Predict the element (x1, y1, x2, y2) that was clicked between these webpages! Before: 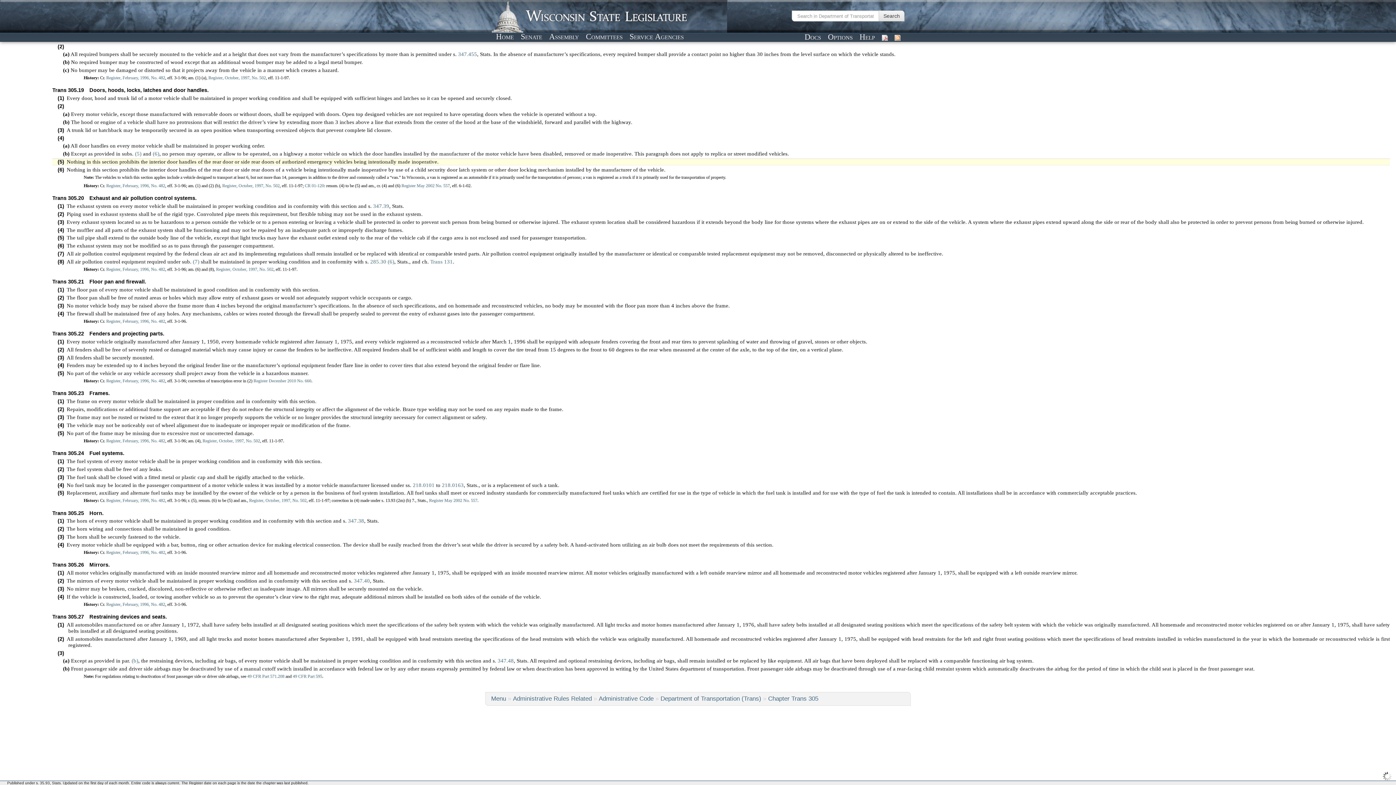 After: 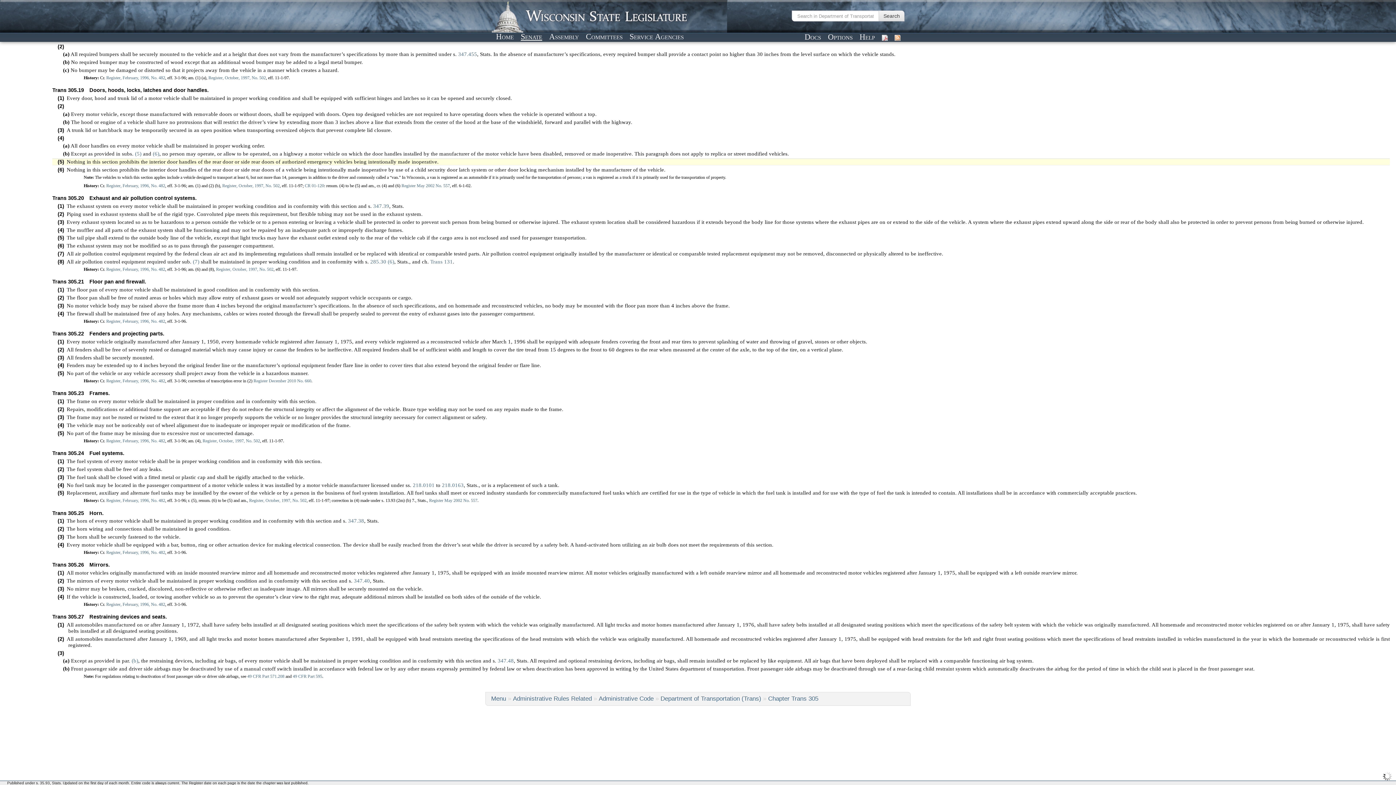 Action: bbox: (518, 31, 544, 41) label: Senate